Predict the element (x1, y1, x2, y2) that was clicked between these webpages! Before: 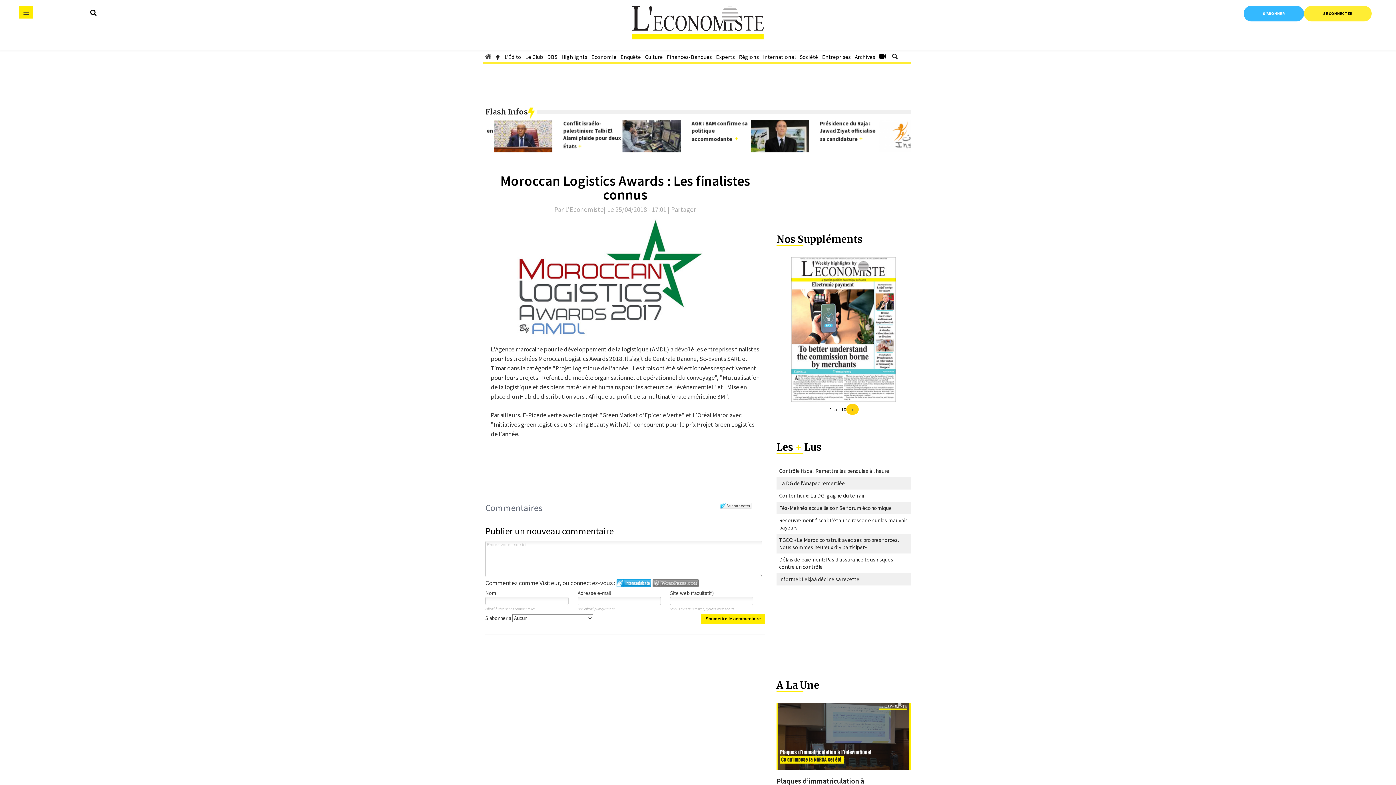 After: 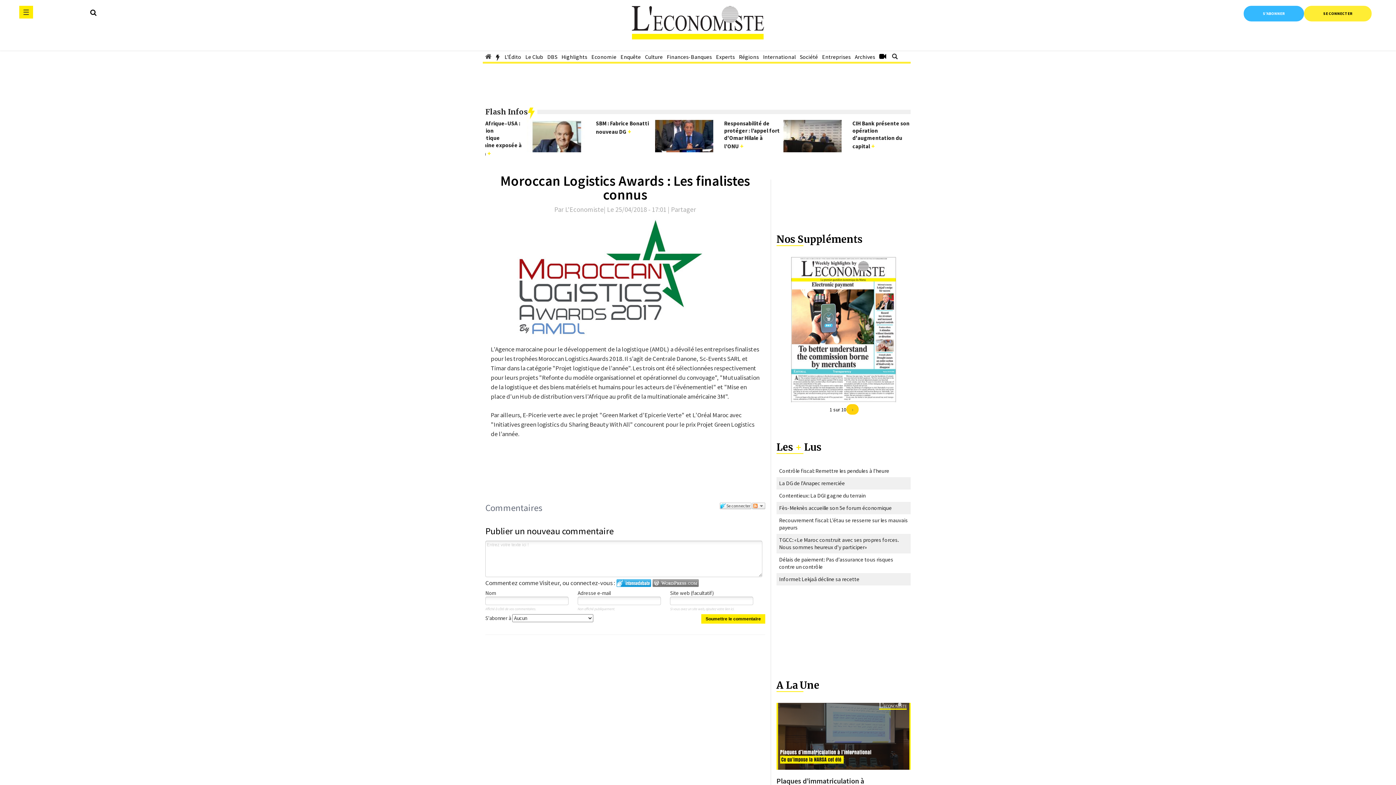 Action: label: Login to WordPress.com bbox: (652, 579, 698, 587)